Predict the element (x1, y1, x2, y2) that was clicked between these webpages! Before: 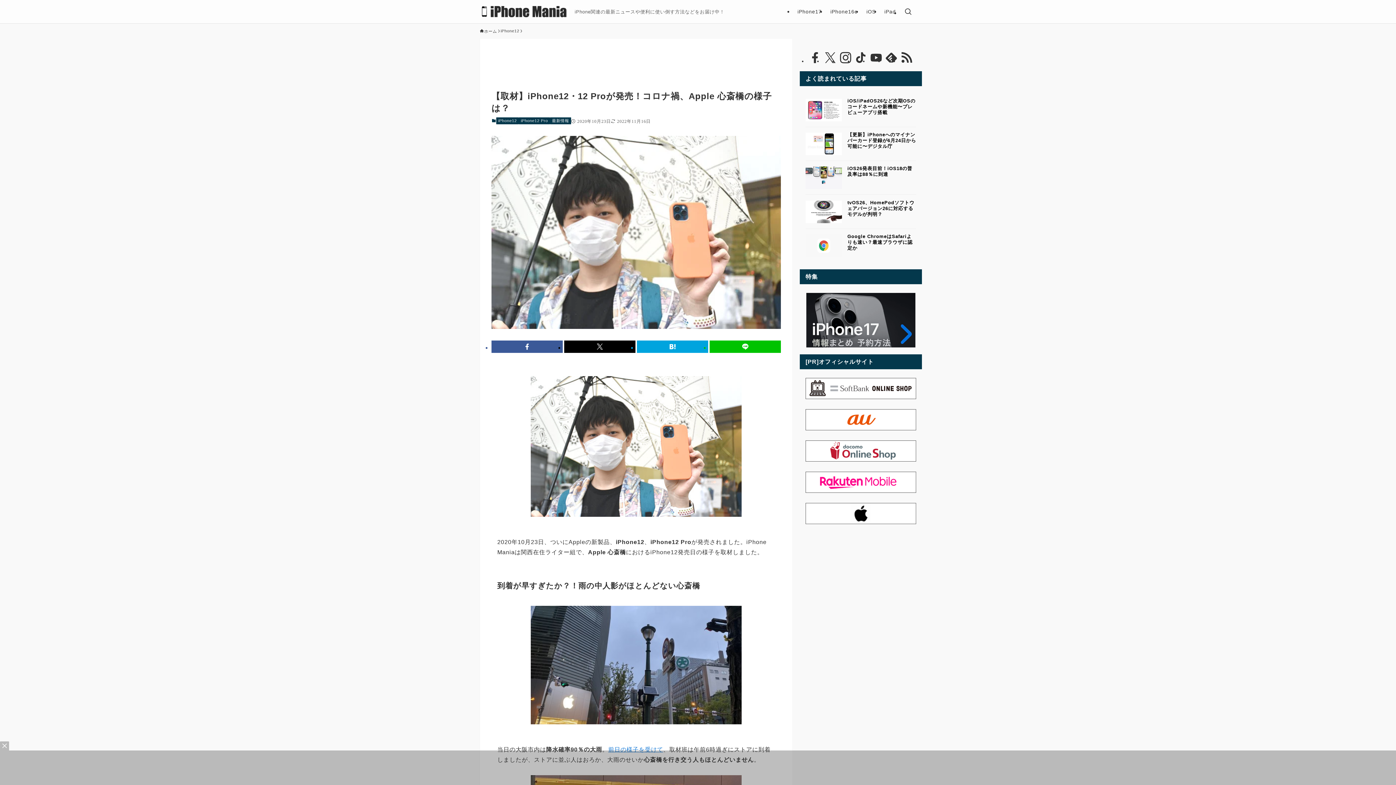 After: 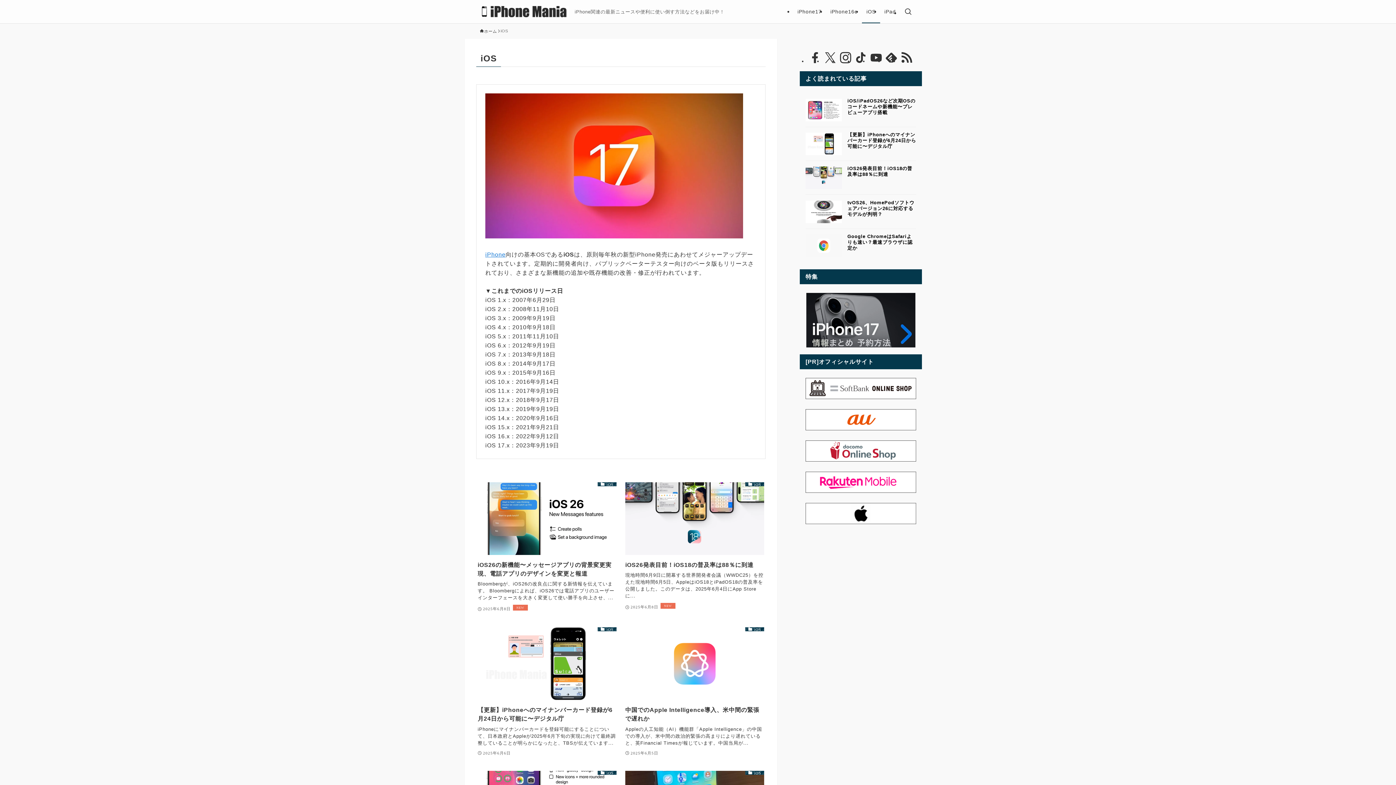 Action: bbox: (862, 0, 880, 23) label: iOS